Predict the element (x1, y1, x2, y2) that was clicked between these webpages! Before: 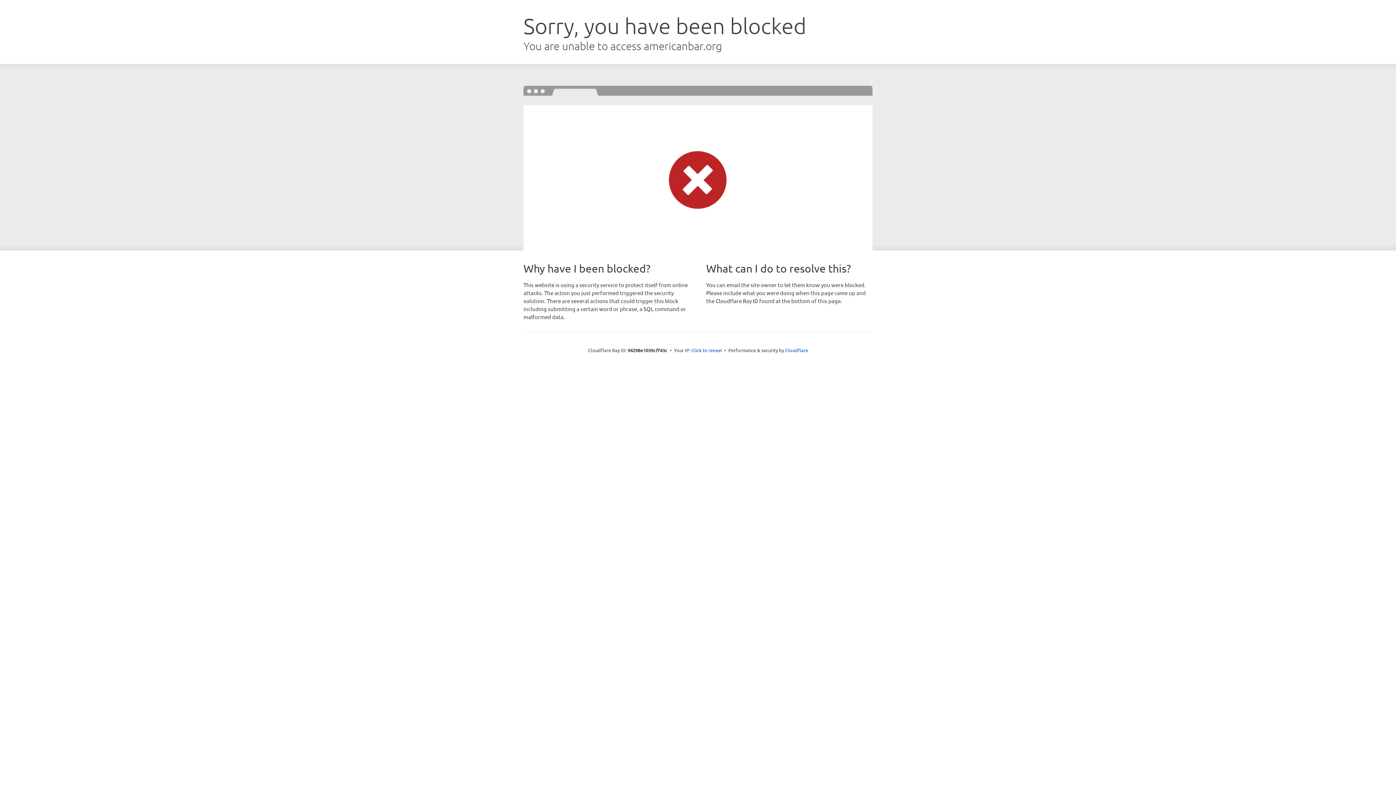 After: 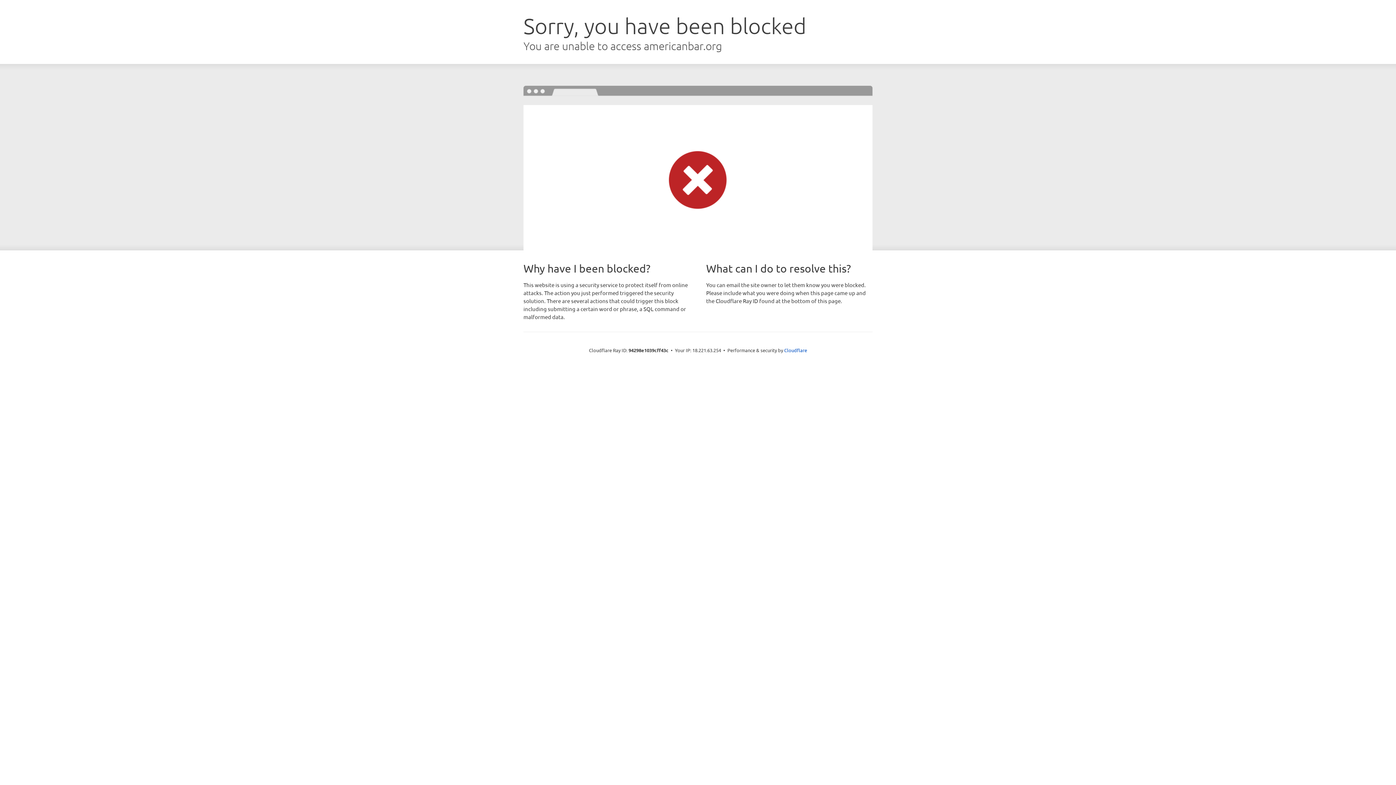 Action: label: Click to reveal bbox: (691, 346, 722, 353)